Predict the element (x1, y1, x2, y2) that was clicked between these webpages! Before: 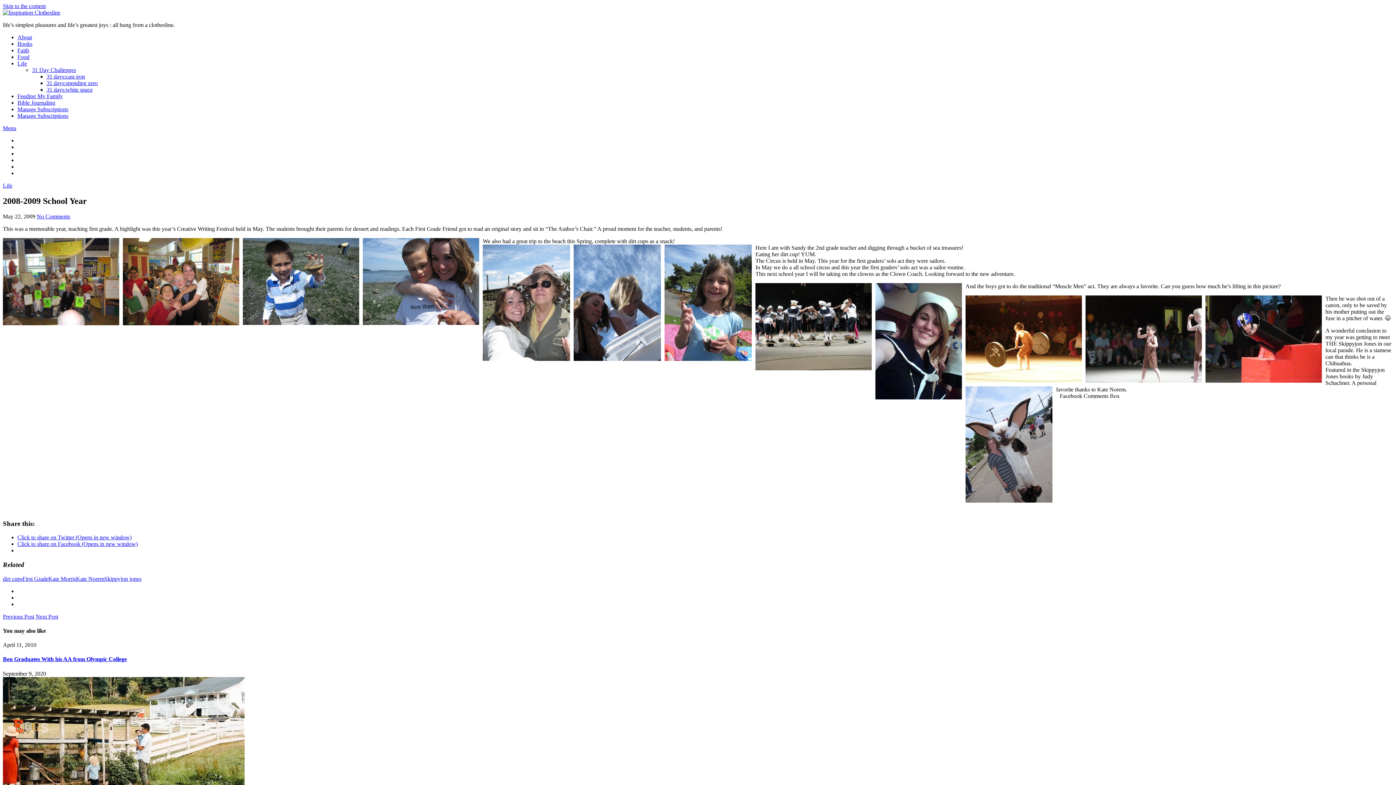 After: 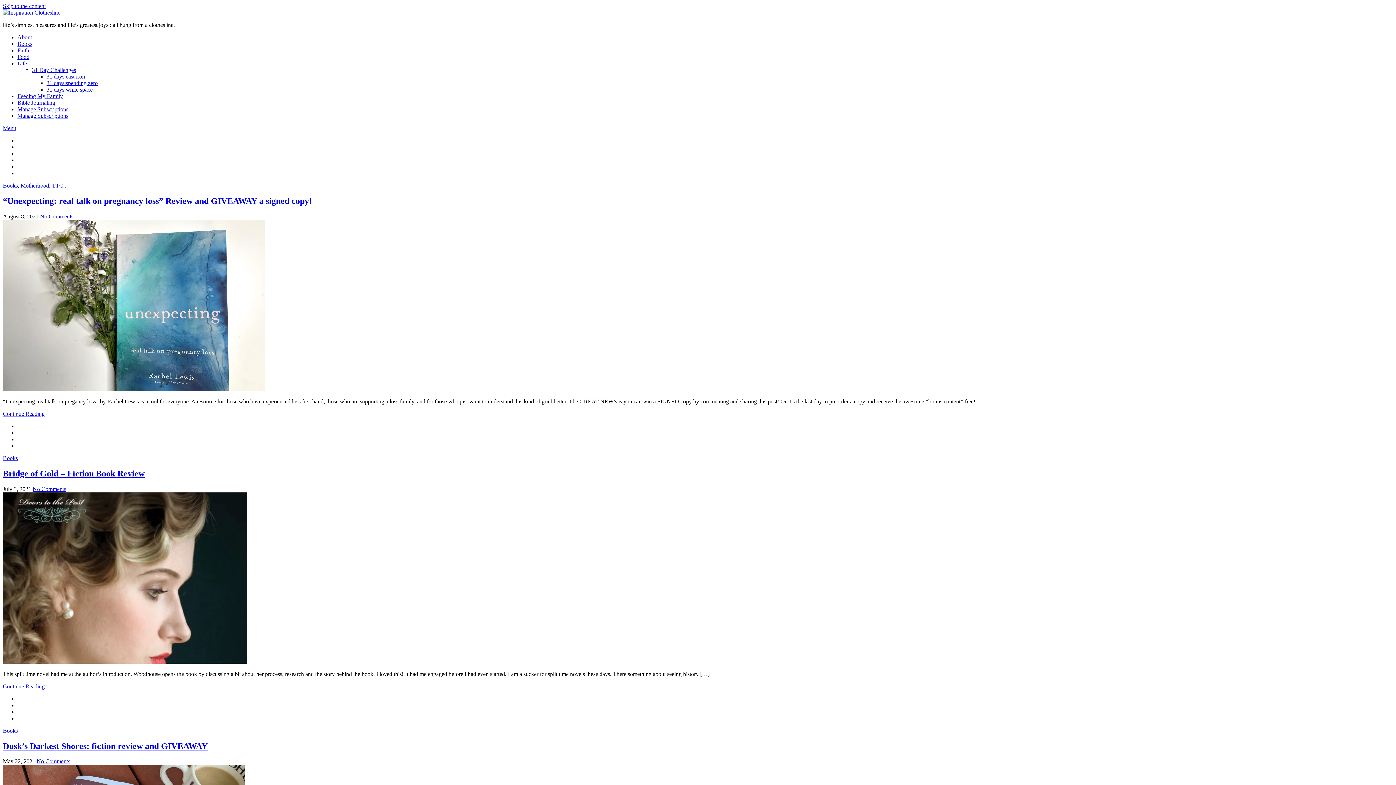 Action: bbox: (17, 40, 32, 46) label: Books